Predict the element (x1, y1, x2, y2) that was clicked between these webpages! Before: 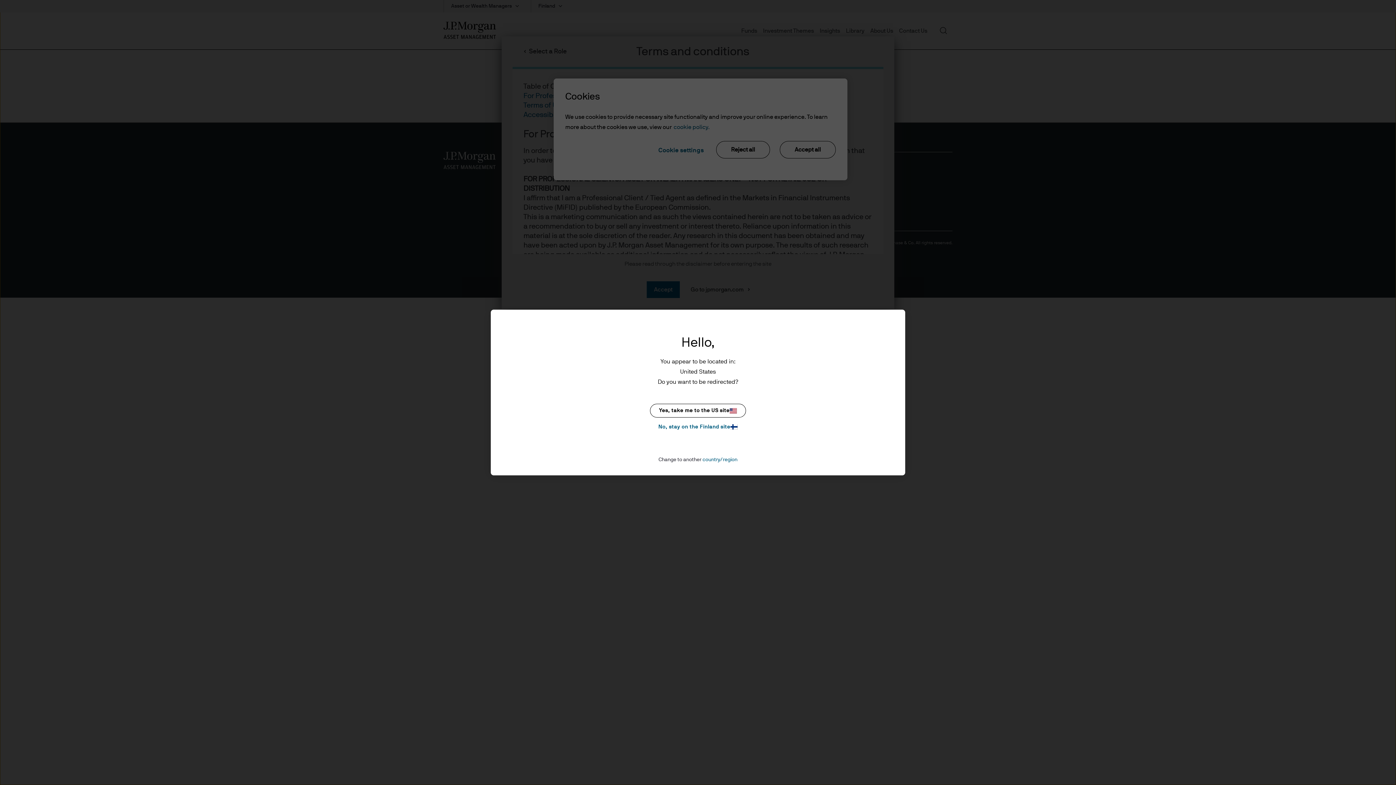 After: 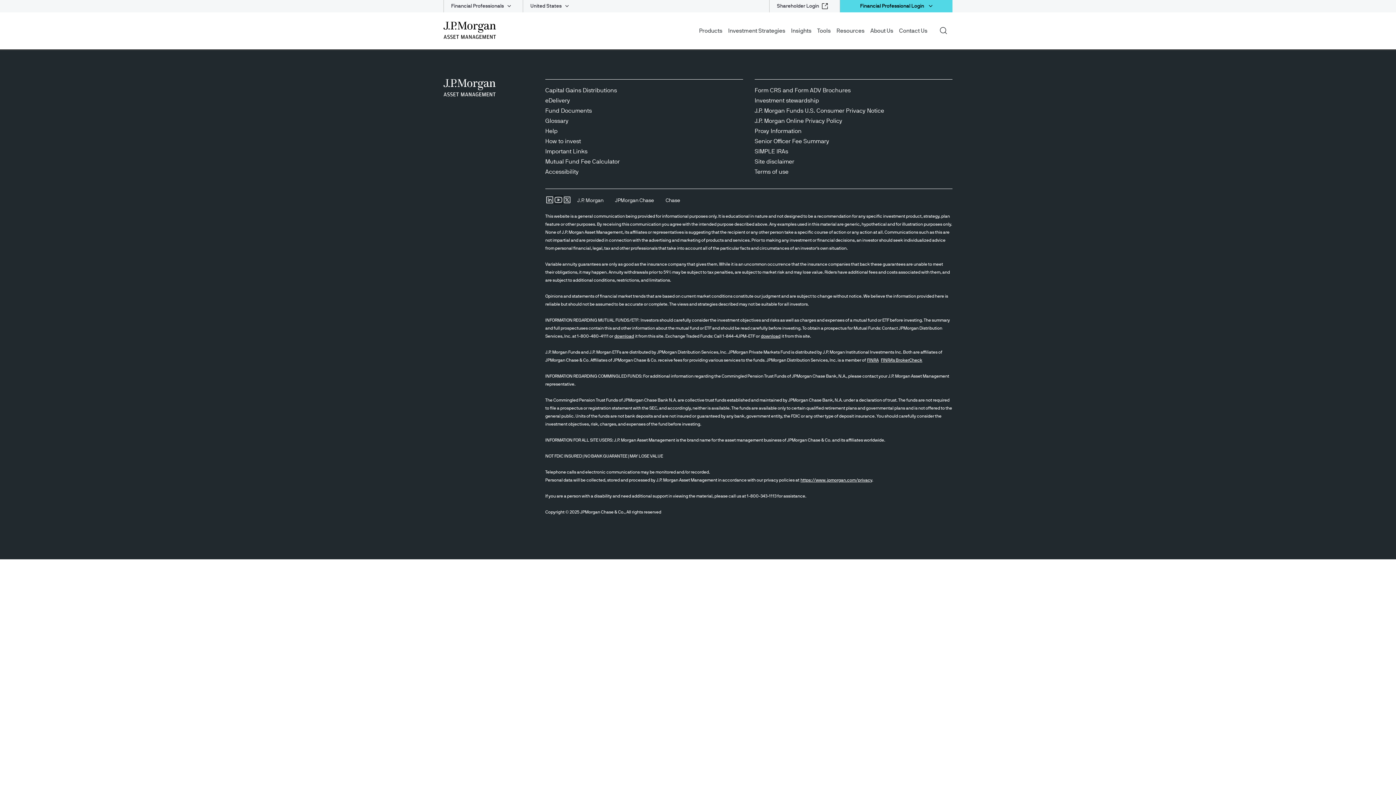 Action: bbox: (650, 404, 746, 417) label: Yes, take me to the US site